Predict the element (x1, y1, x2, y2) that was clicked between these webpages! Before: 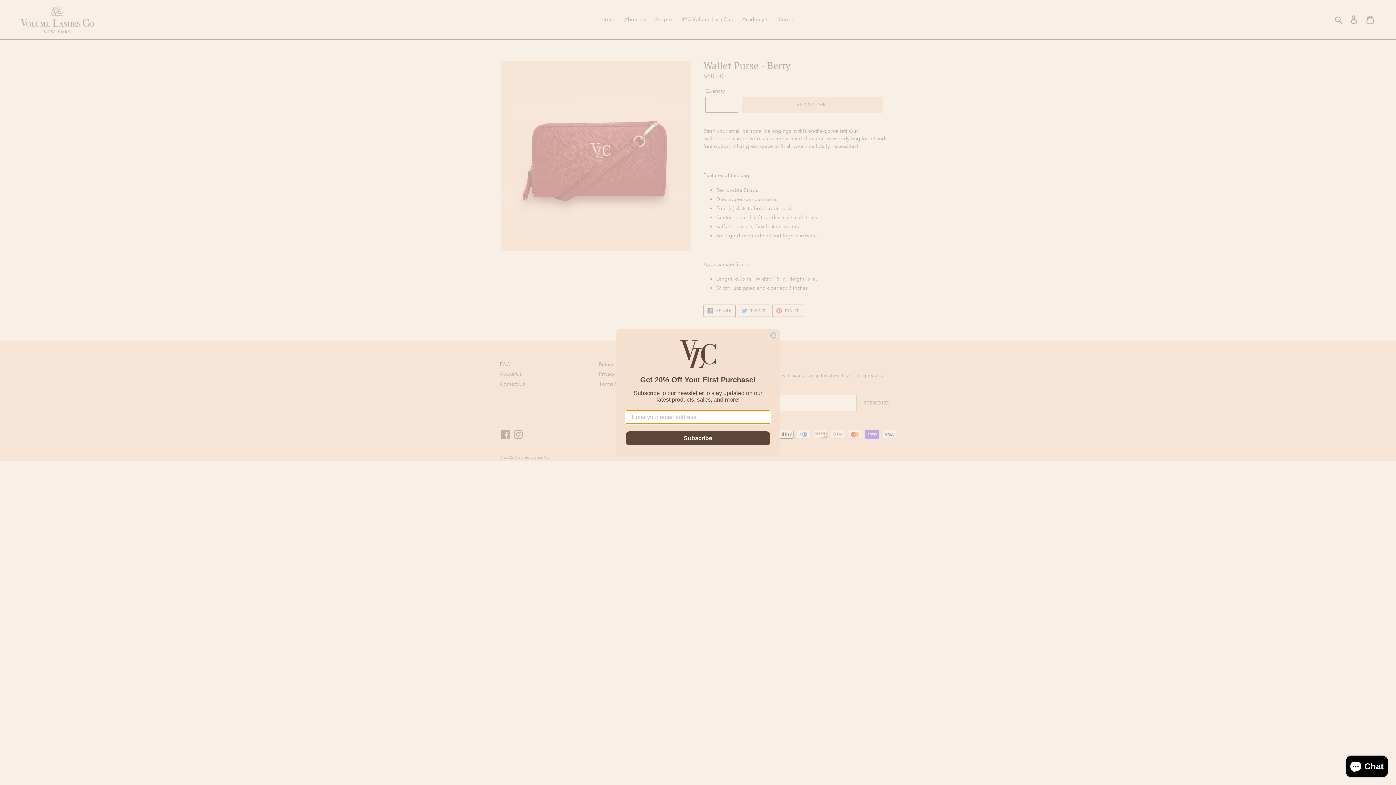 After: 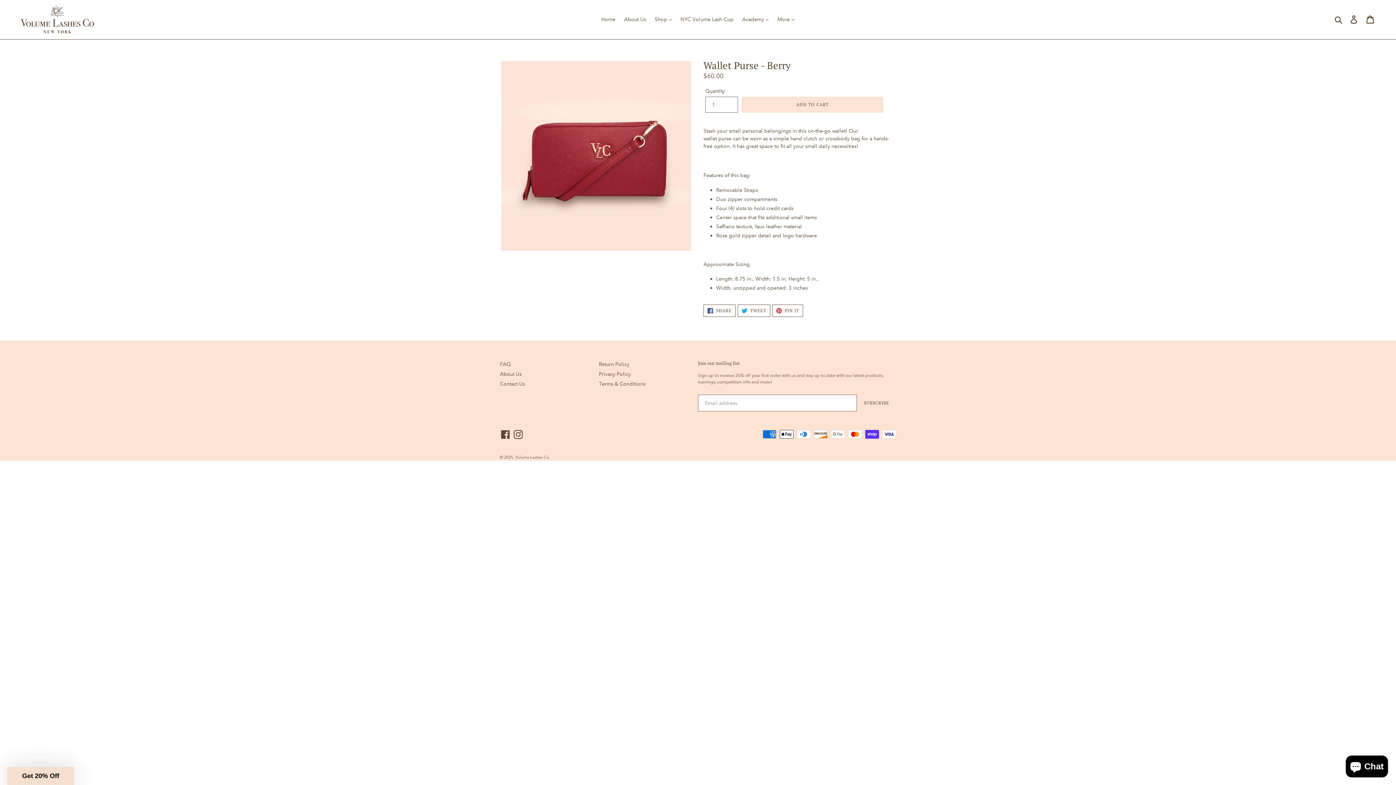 Action: bbox: (769, 332, 777, 339) label: Close dialog